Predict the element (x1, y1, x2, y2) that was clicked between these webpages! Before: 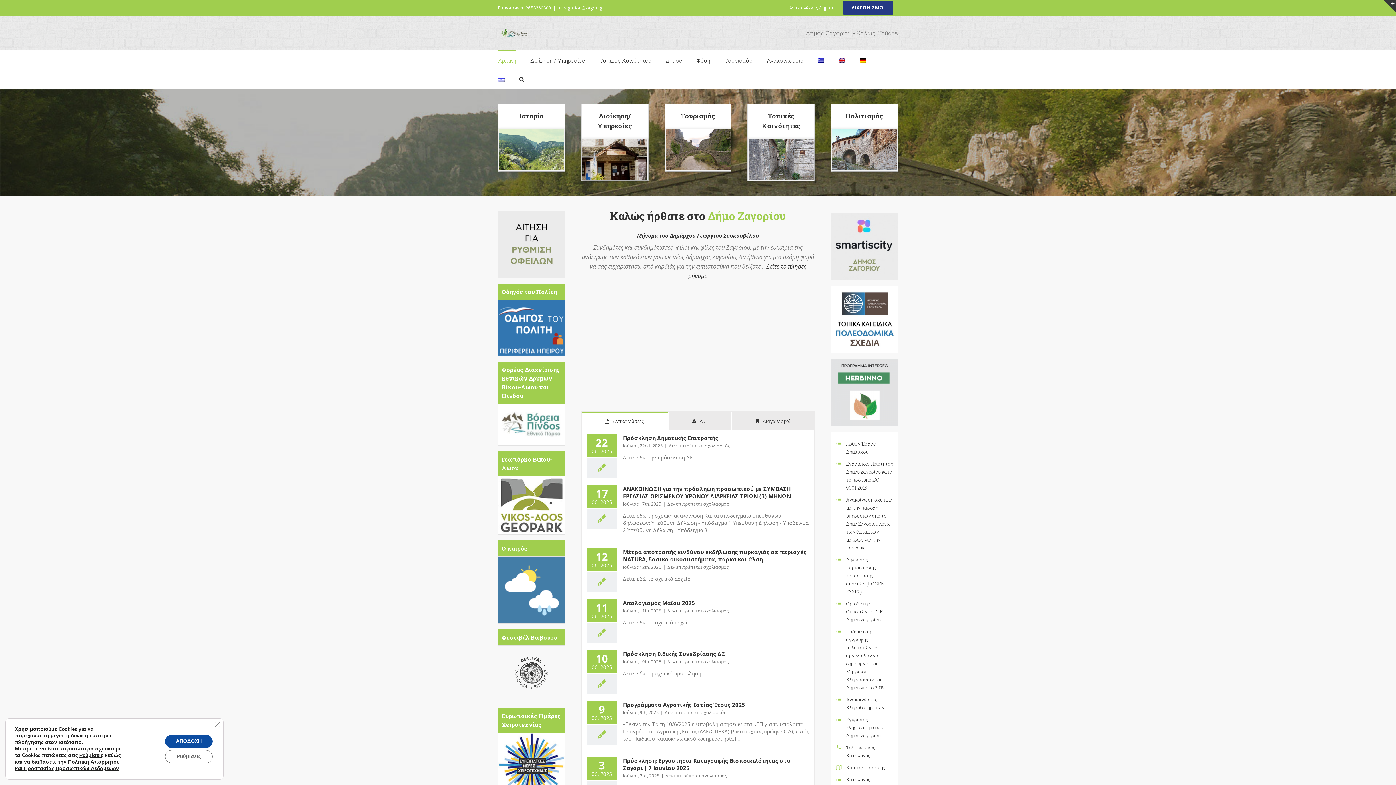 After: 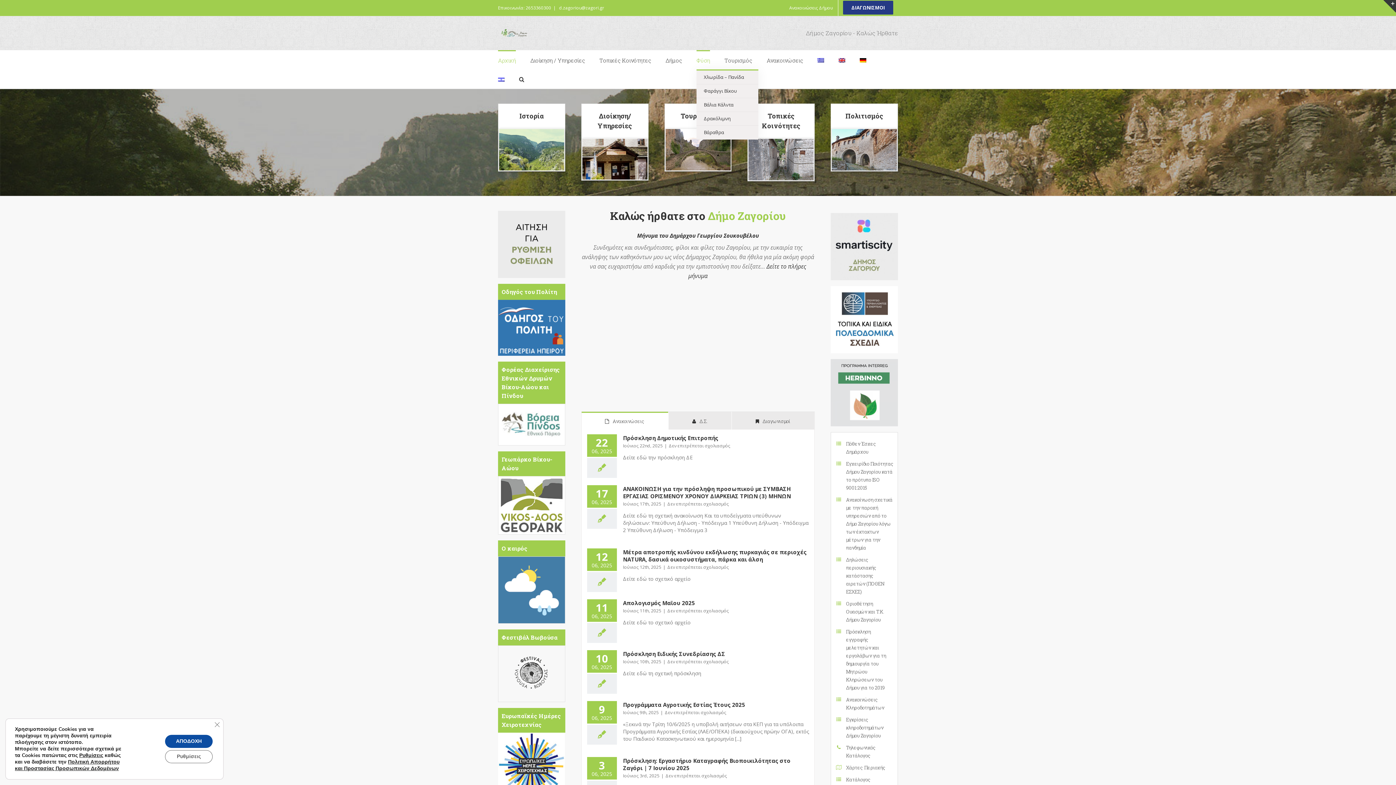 Action: label: Φύση bbox: (696, 50, 710, 69)